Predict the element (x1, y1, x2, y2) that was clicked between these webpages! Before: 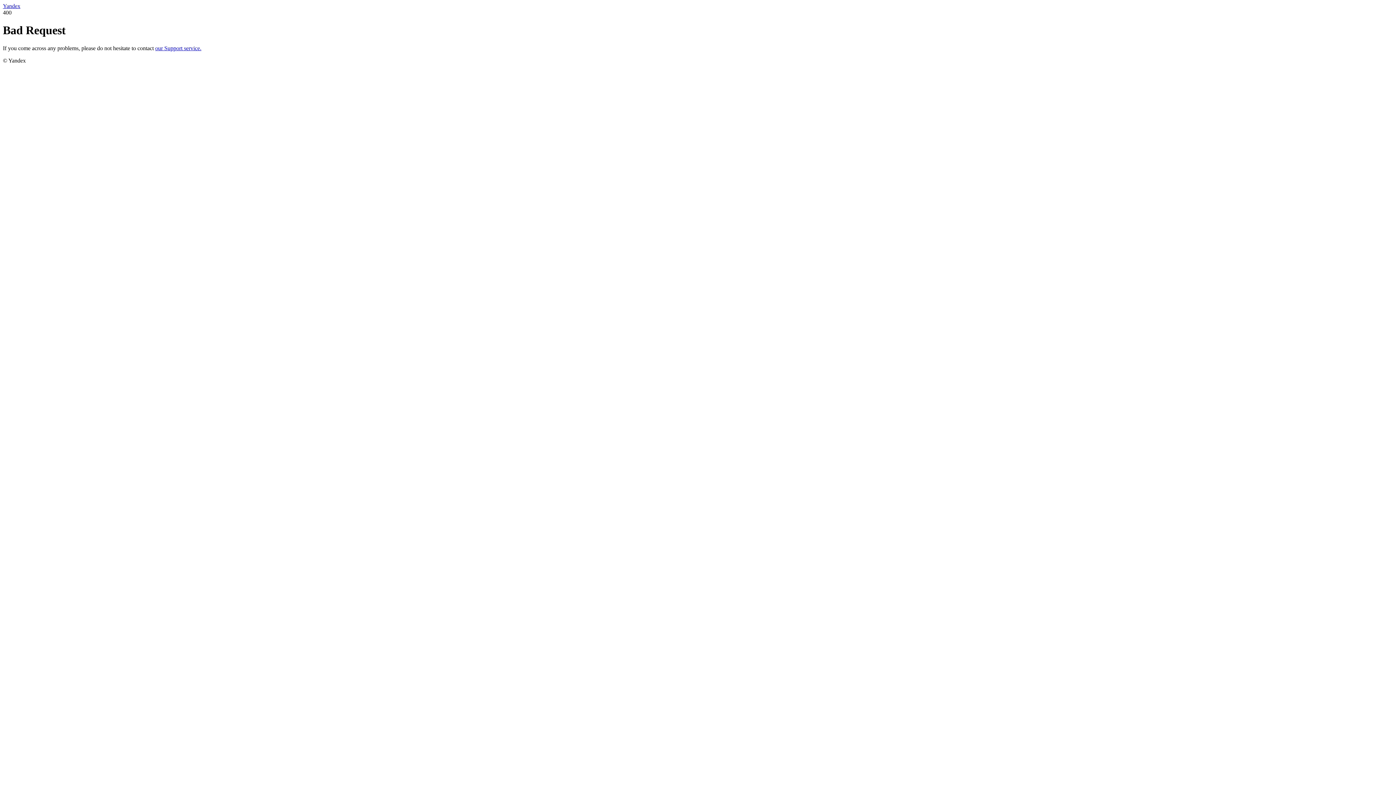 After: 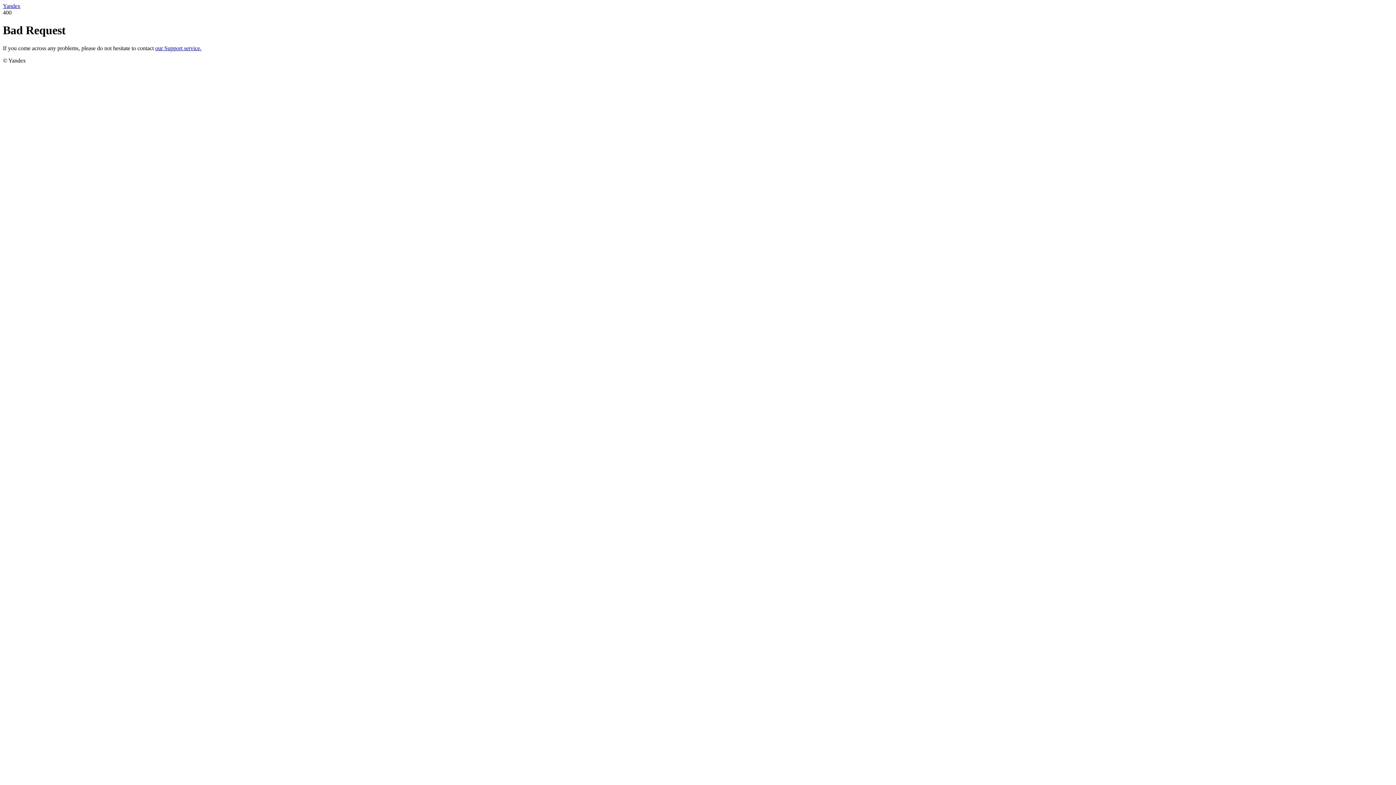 Action: bbox: (155, 45, 201, 51) label: our Support service.